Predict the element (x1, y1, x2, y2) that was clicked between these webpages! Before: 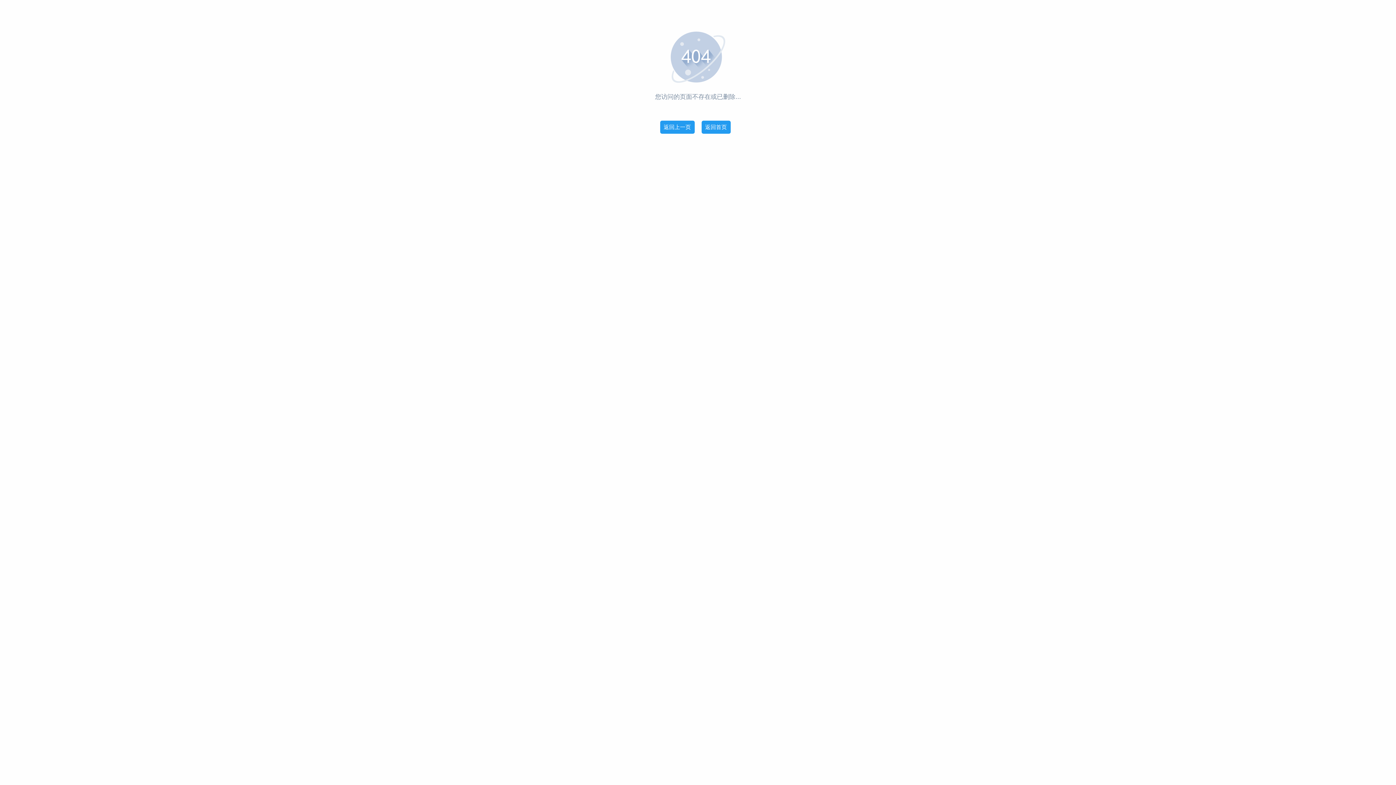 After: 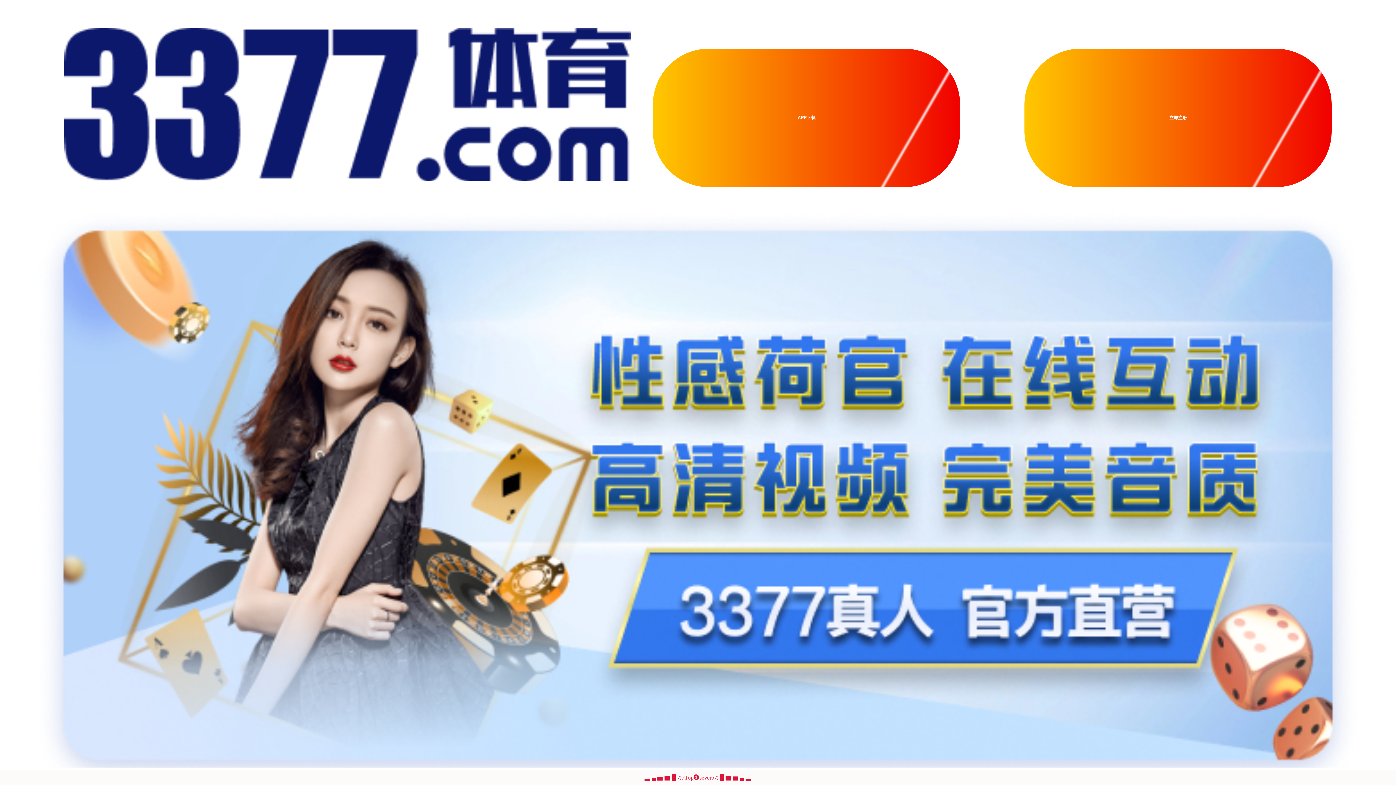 Action: label: 返回首页 bbox: (701, 120, 730, 133)